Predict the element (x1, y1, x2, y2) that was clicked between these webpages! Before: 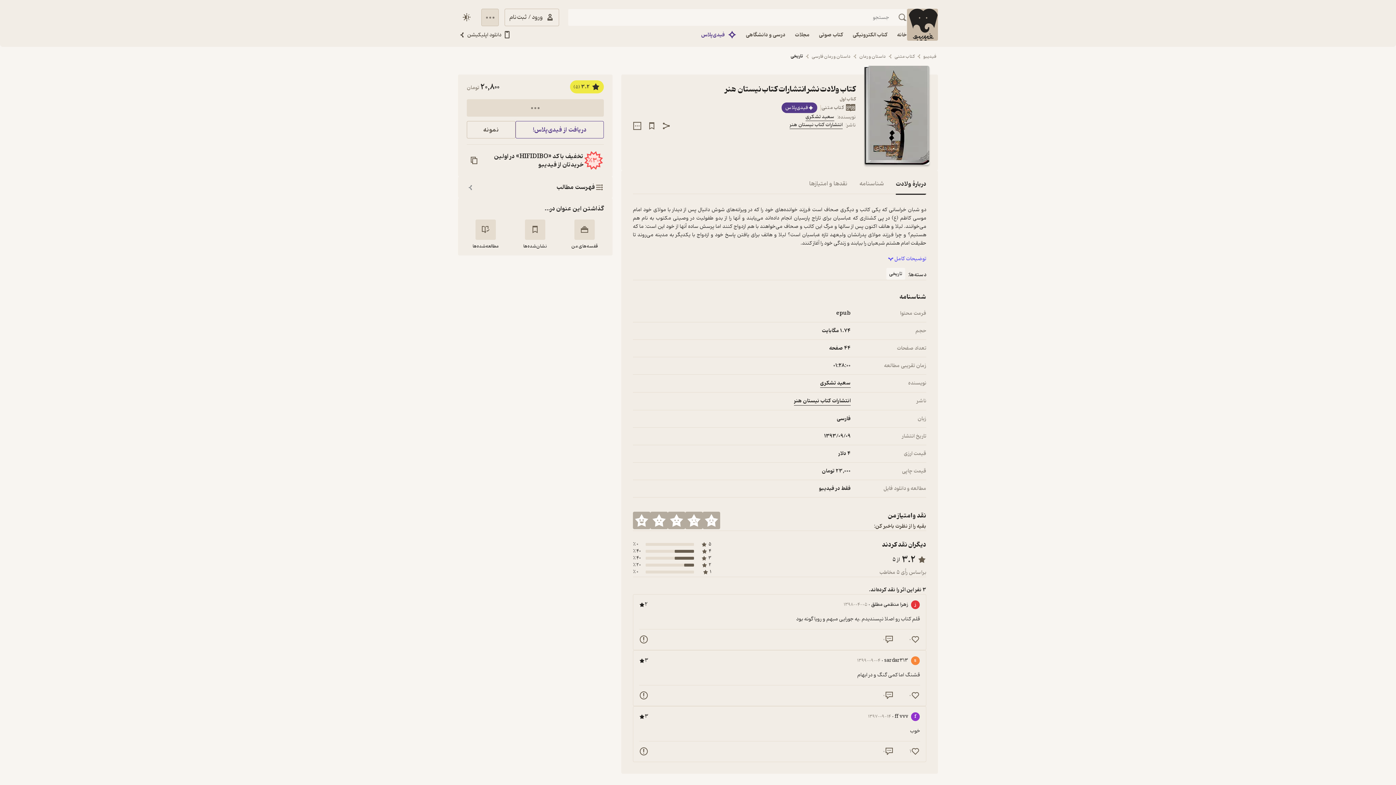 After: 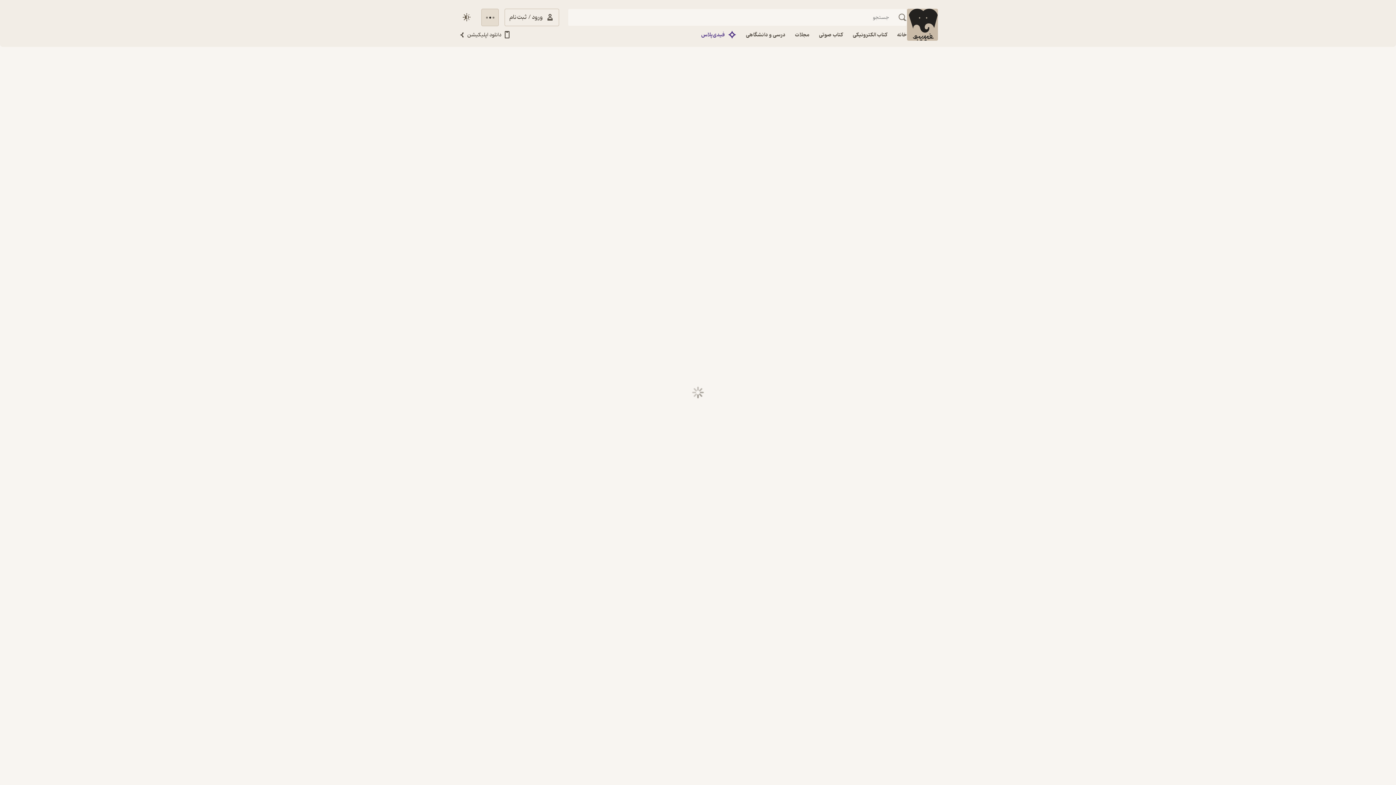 Action: label: کتاب صوتی bbox: (814, 26, 848, 43)